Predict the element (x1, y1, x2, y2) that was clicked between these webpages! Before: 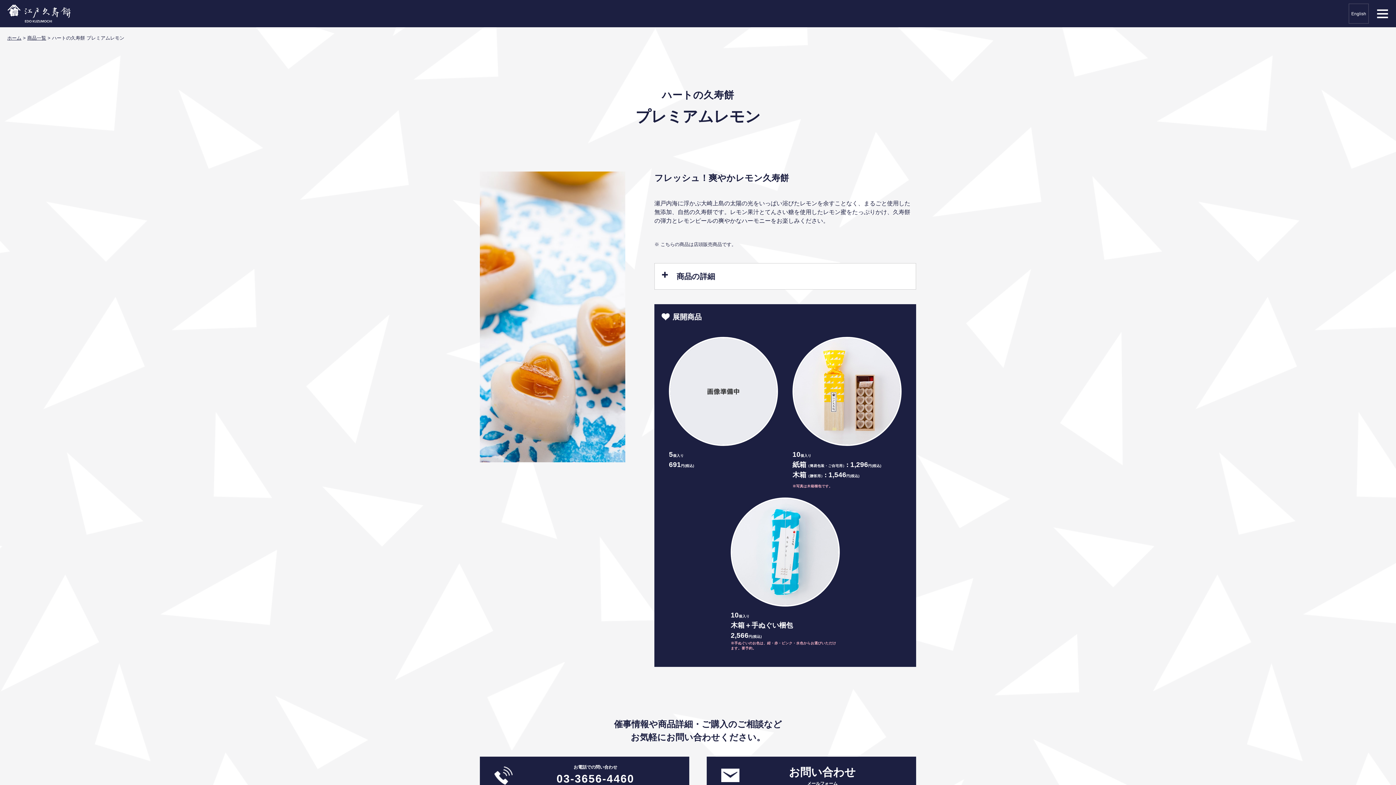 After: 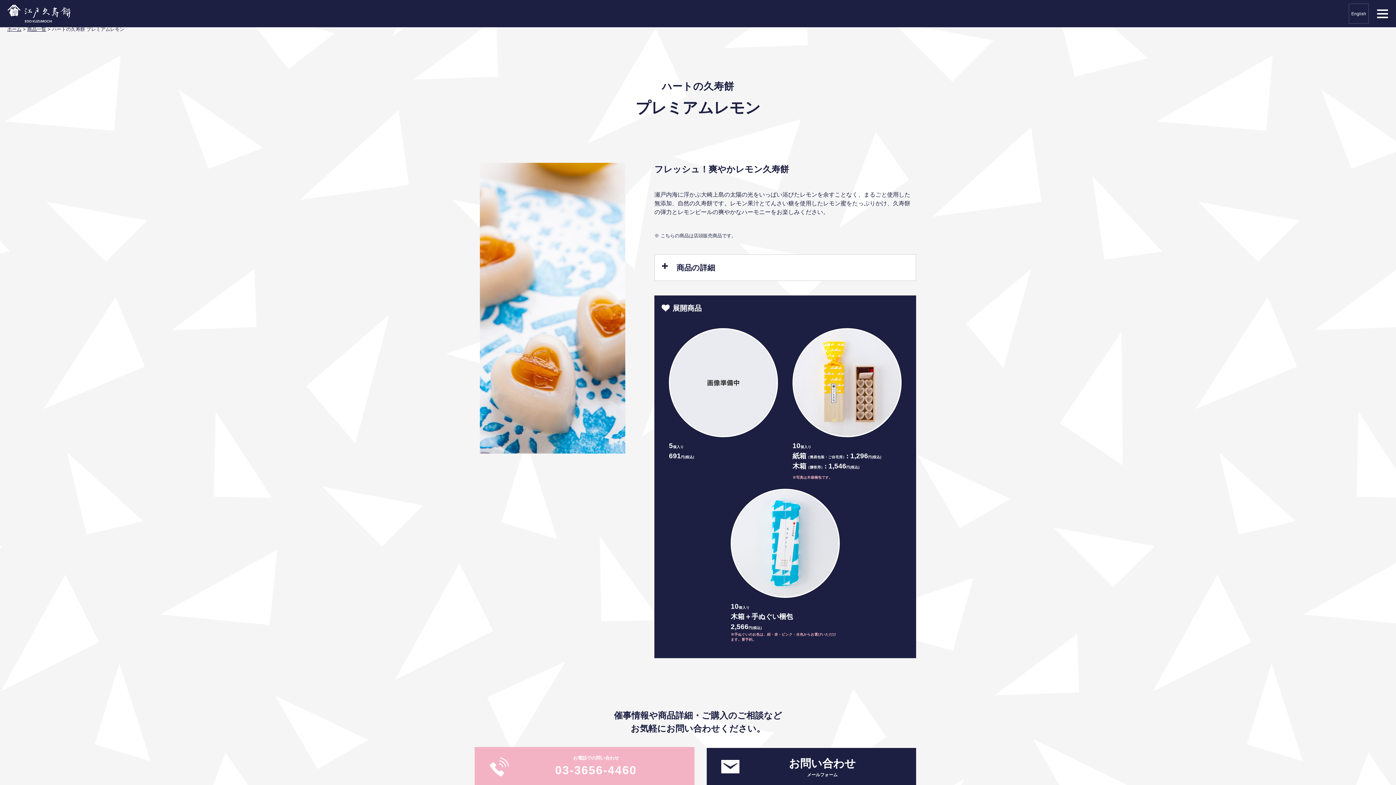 Action: bbox: (480, 757, 689, 794) label: お電話での問い合わせ
03-3656-4460